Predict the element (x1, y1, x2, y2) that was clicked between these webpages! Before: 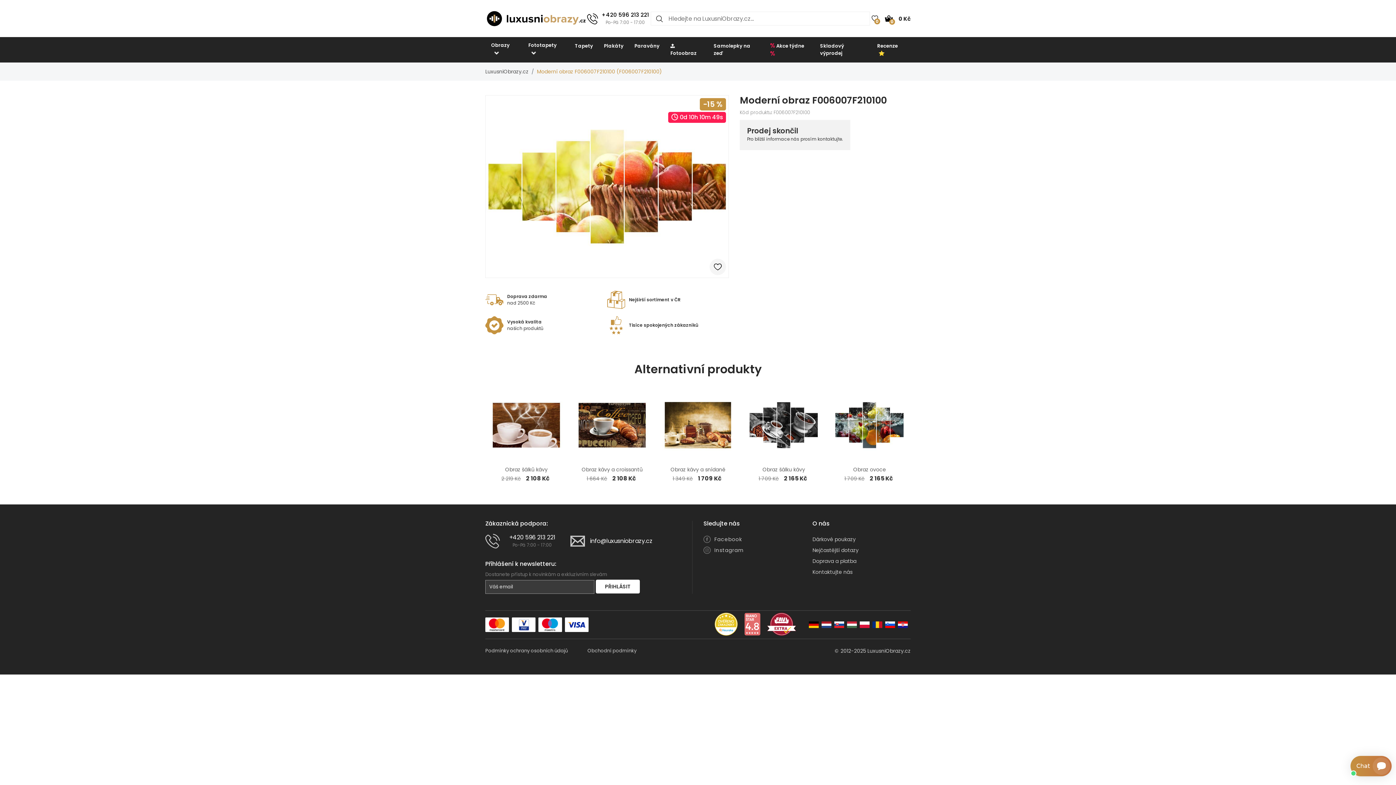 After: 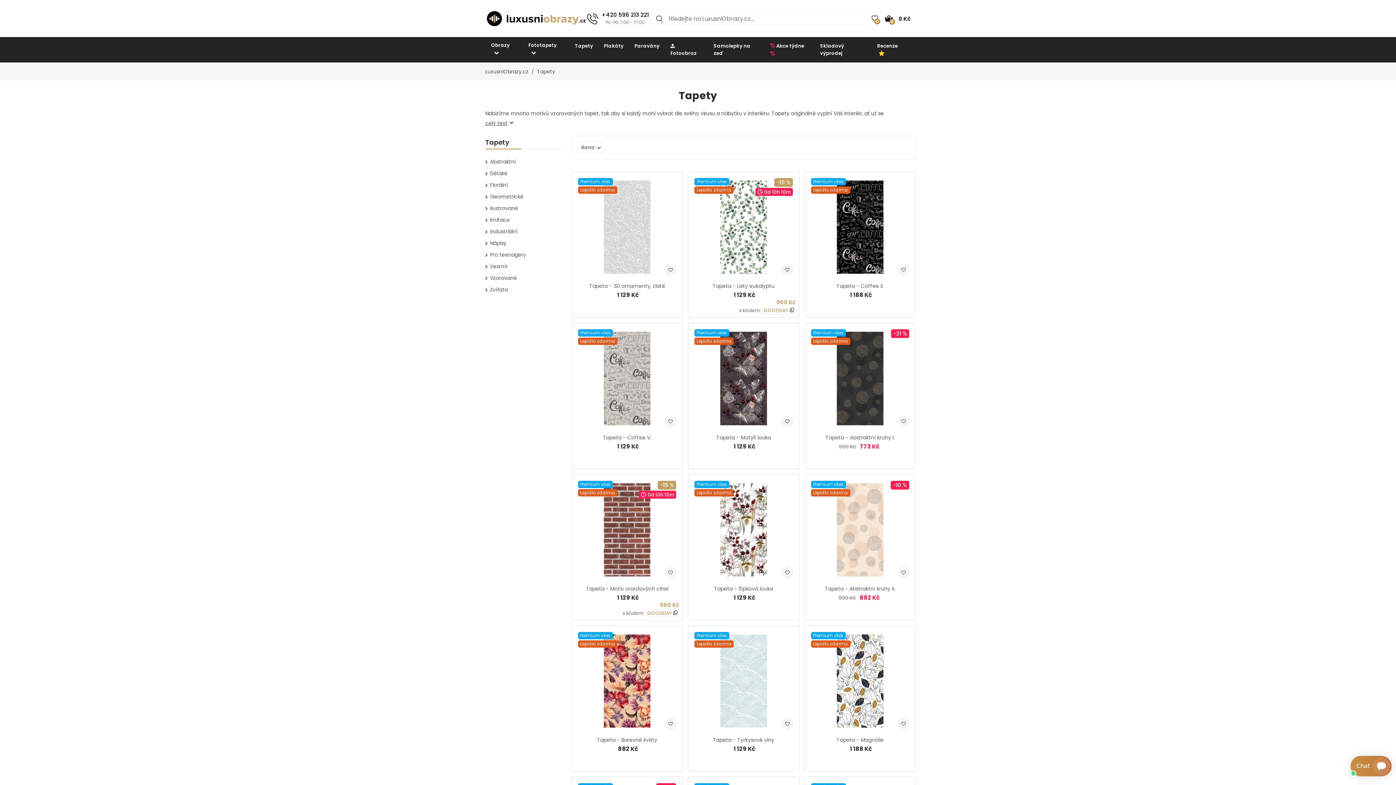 Action: label: Tapety bbox: (569, 37, 598, 54)